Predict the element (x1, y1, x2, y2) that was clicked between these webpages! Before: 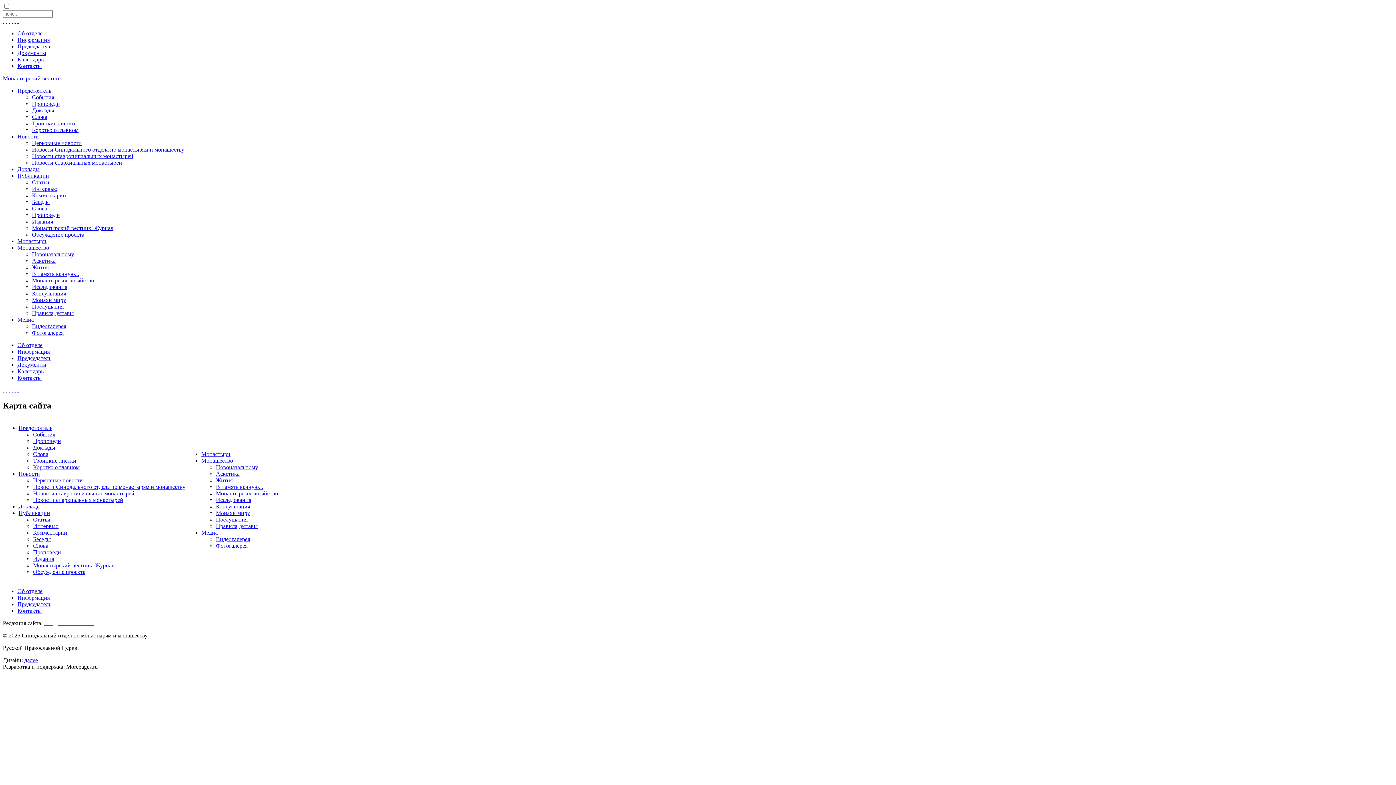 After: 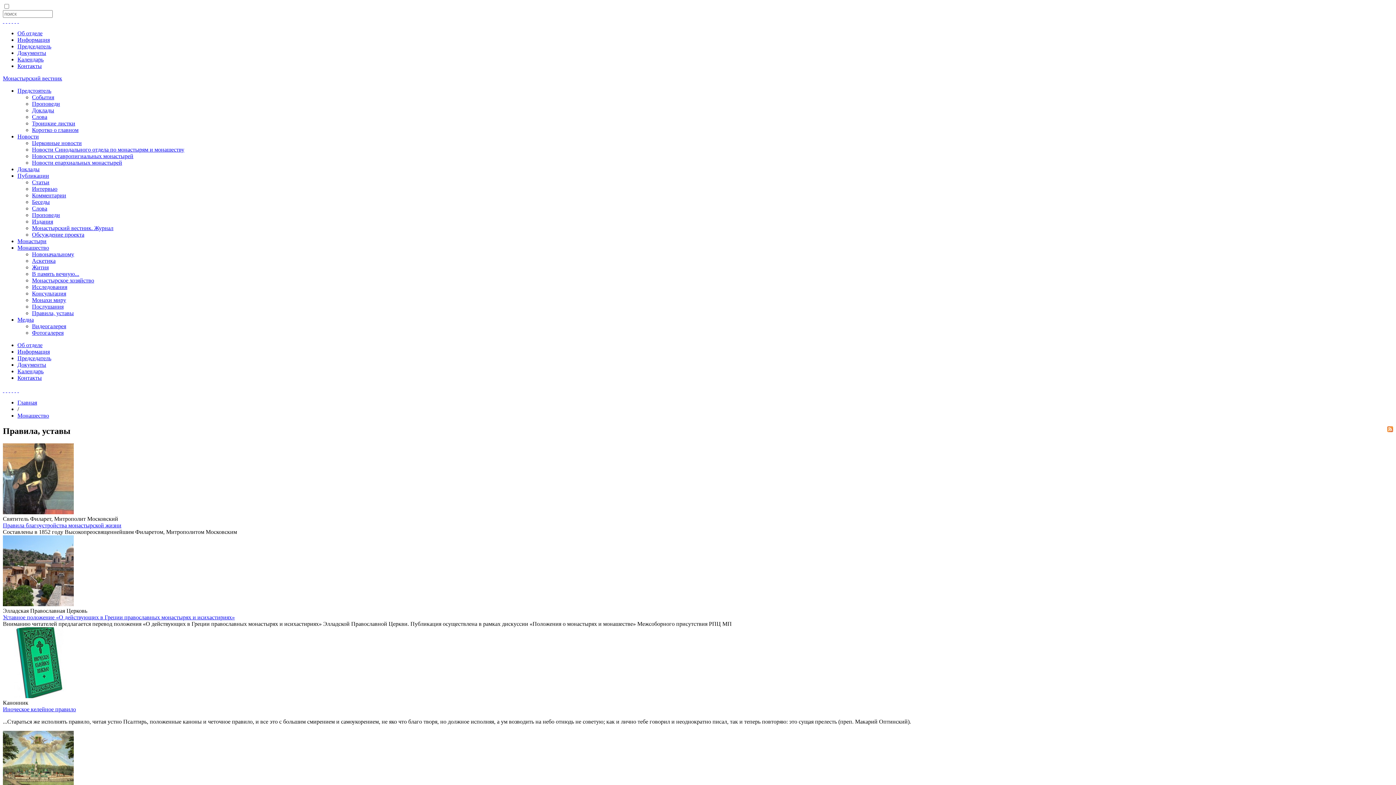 Action: label: Правила, уставы bbox: (216, 523, 257, 529)